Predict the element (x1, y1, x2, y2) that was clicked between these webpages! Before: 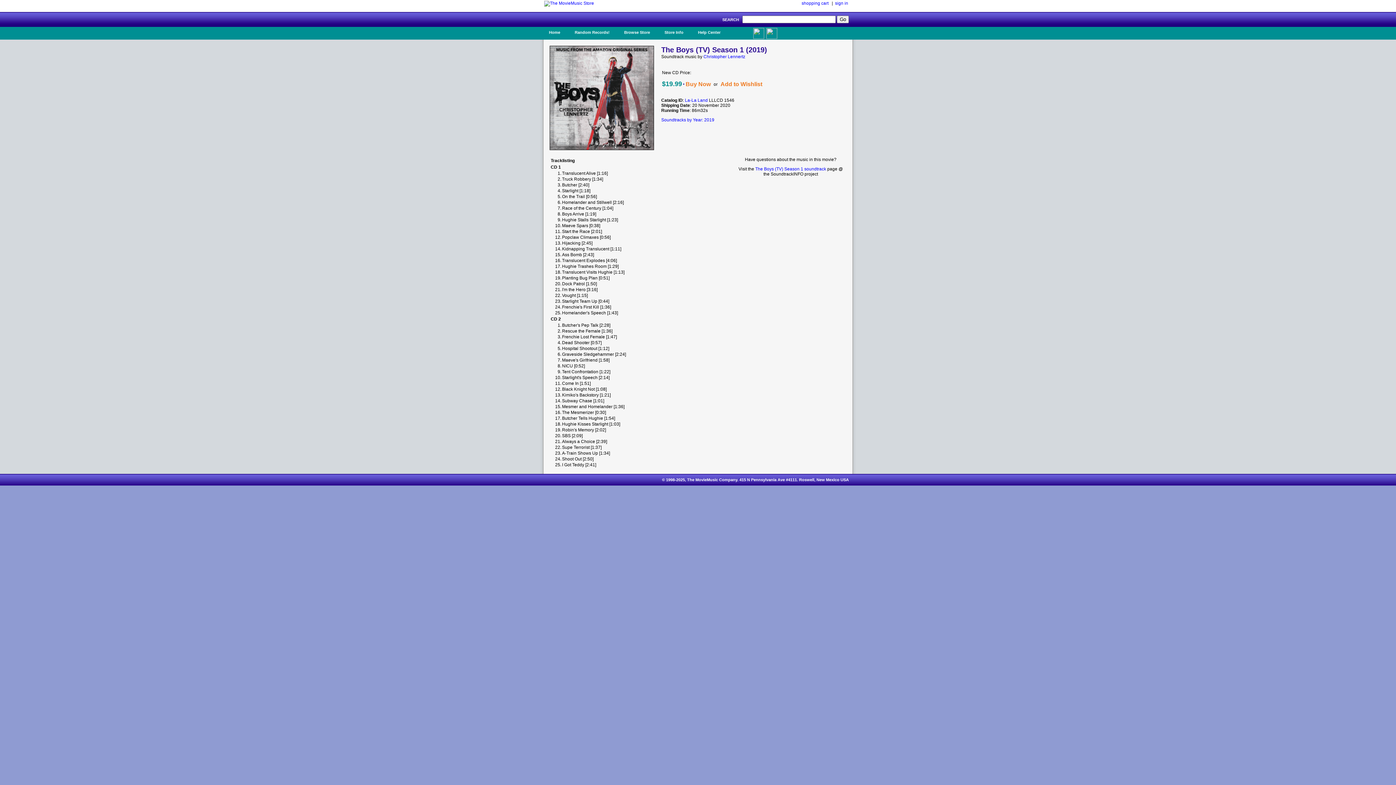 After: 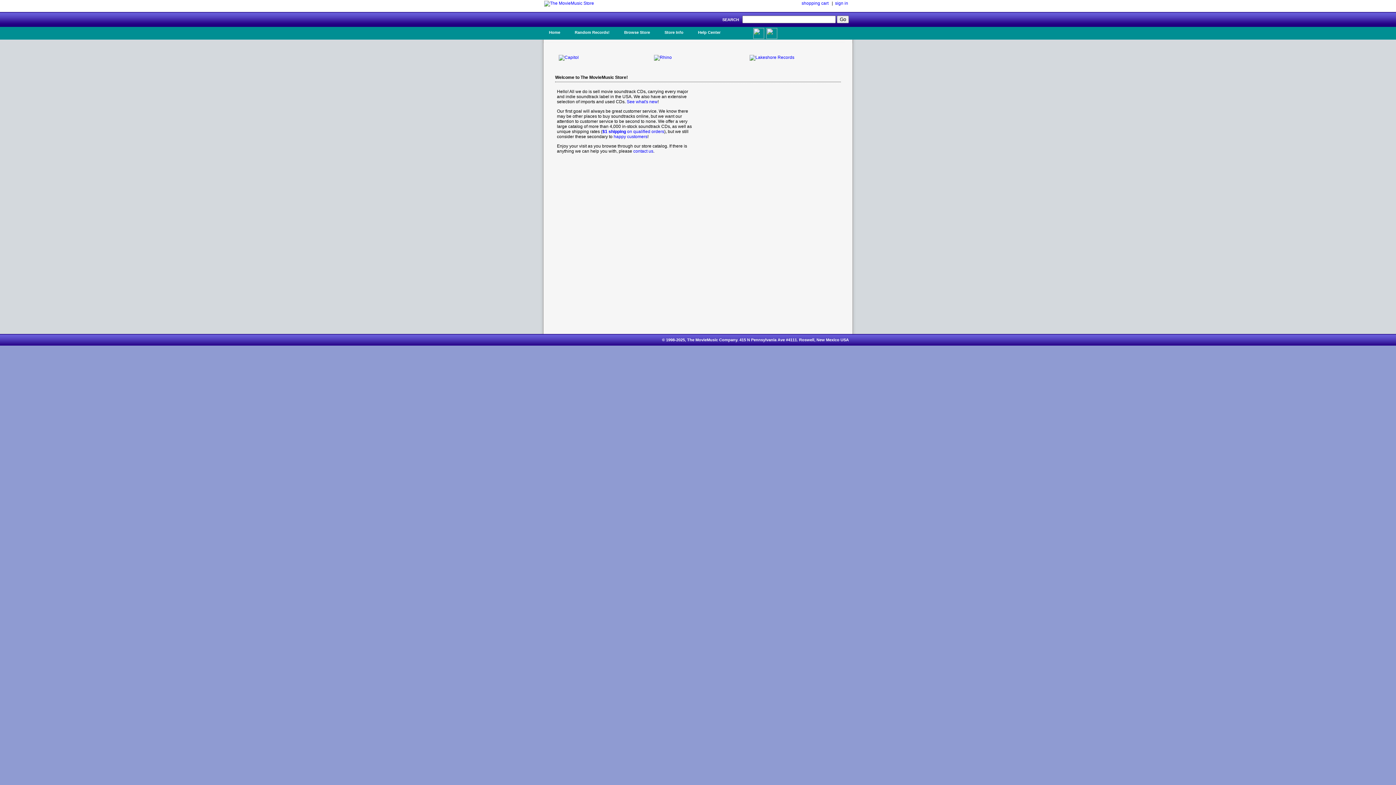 Action: label: Home bbox: (543, 26, 565, 37)